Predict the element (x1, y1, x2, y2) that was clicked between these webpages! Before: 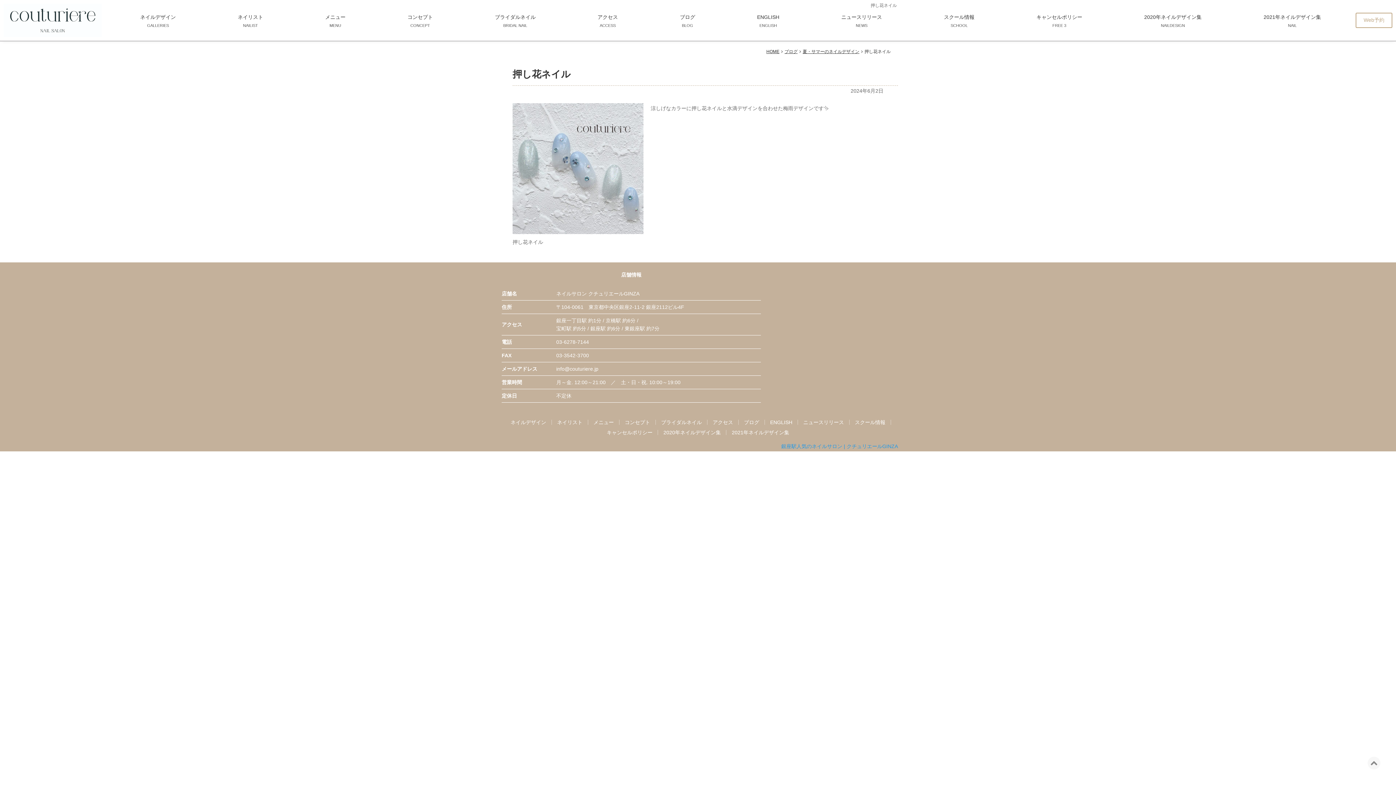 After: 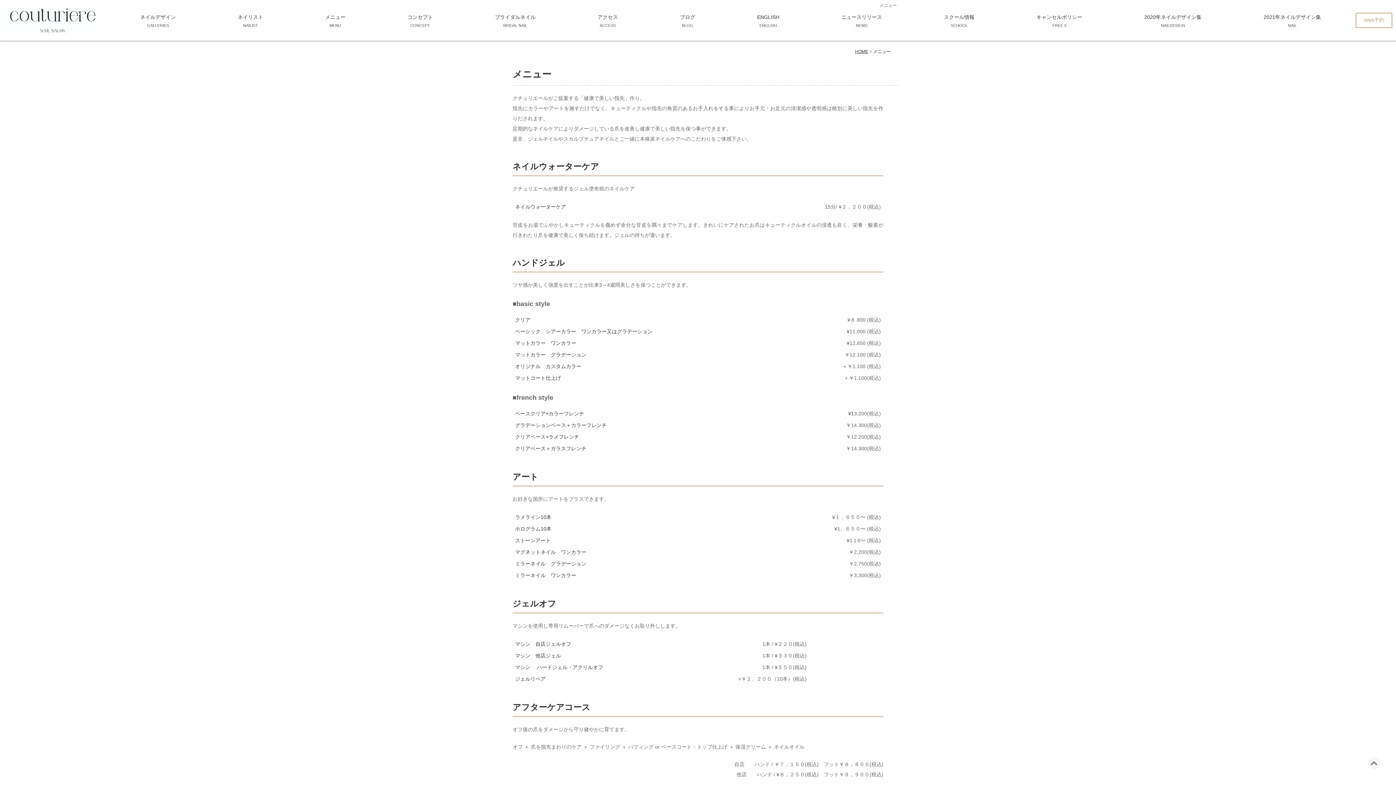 Action: bbox: (588, 417, 619, 427) label: メニュー